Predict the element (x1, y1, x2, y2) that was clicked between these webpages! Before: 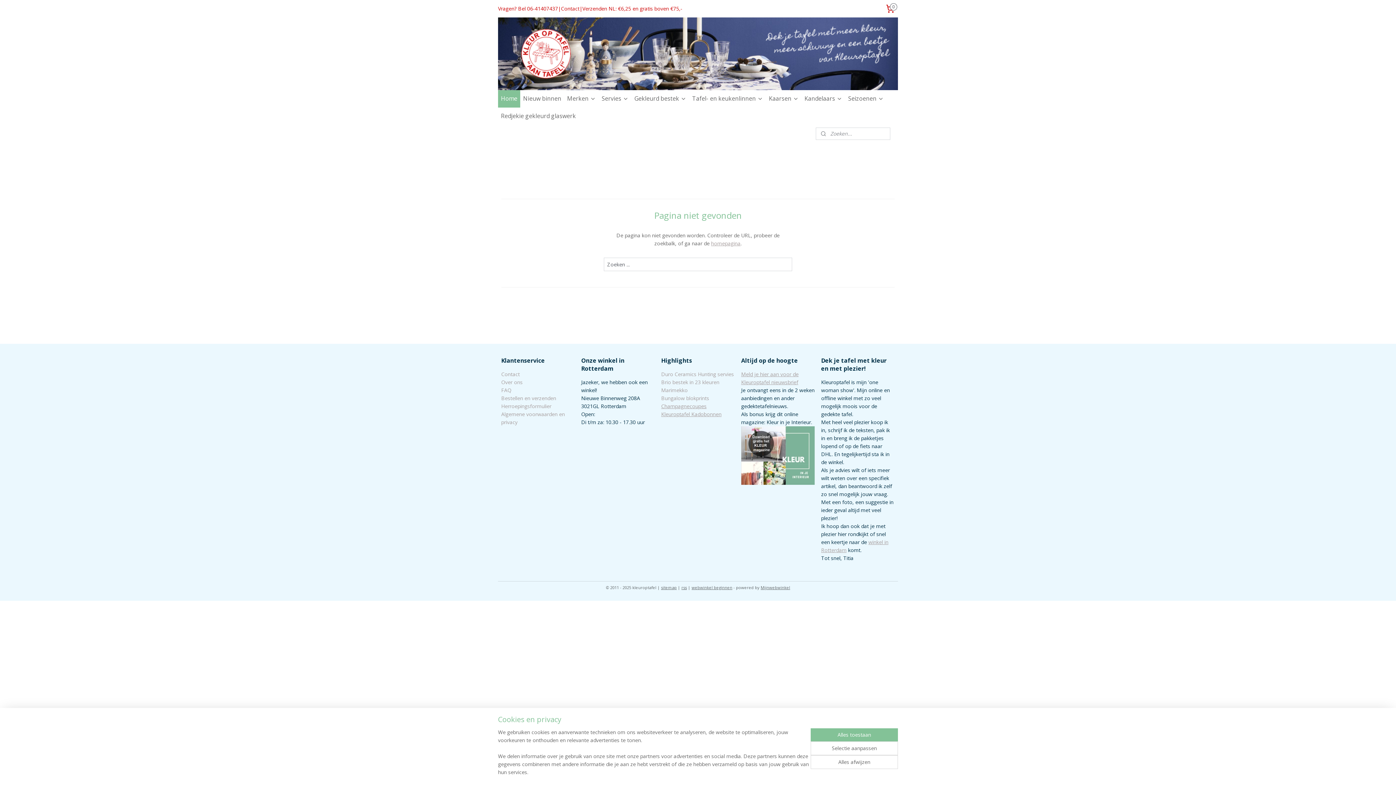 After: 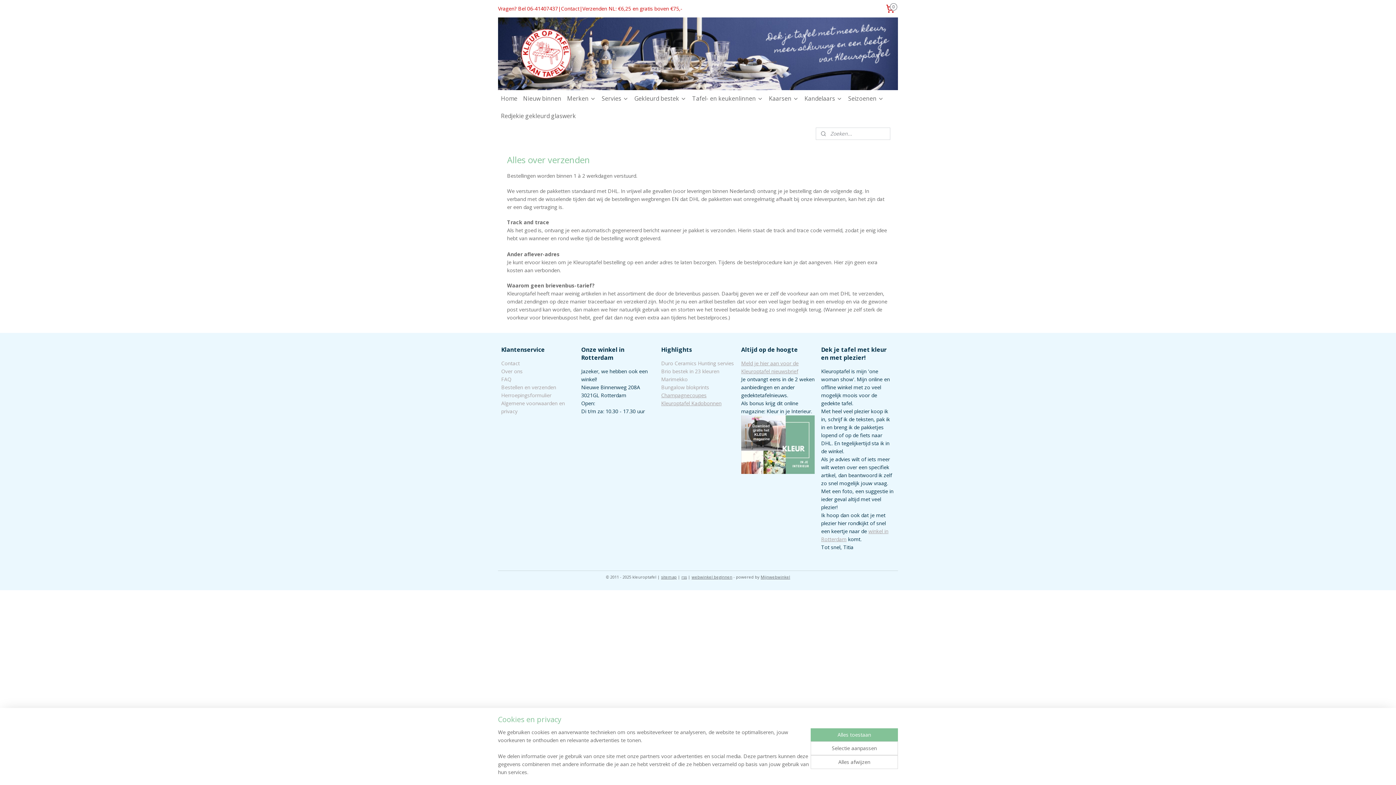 Action: bbox: (582, 0, 682, 17) label: Verzenden NL: €6,25 en gratis boven €75,-